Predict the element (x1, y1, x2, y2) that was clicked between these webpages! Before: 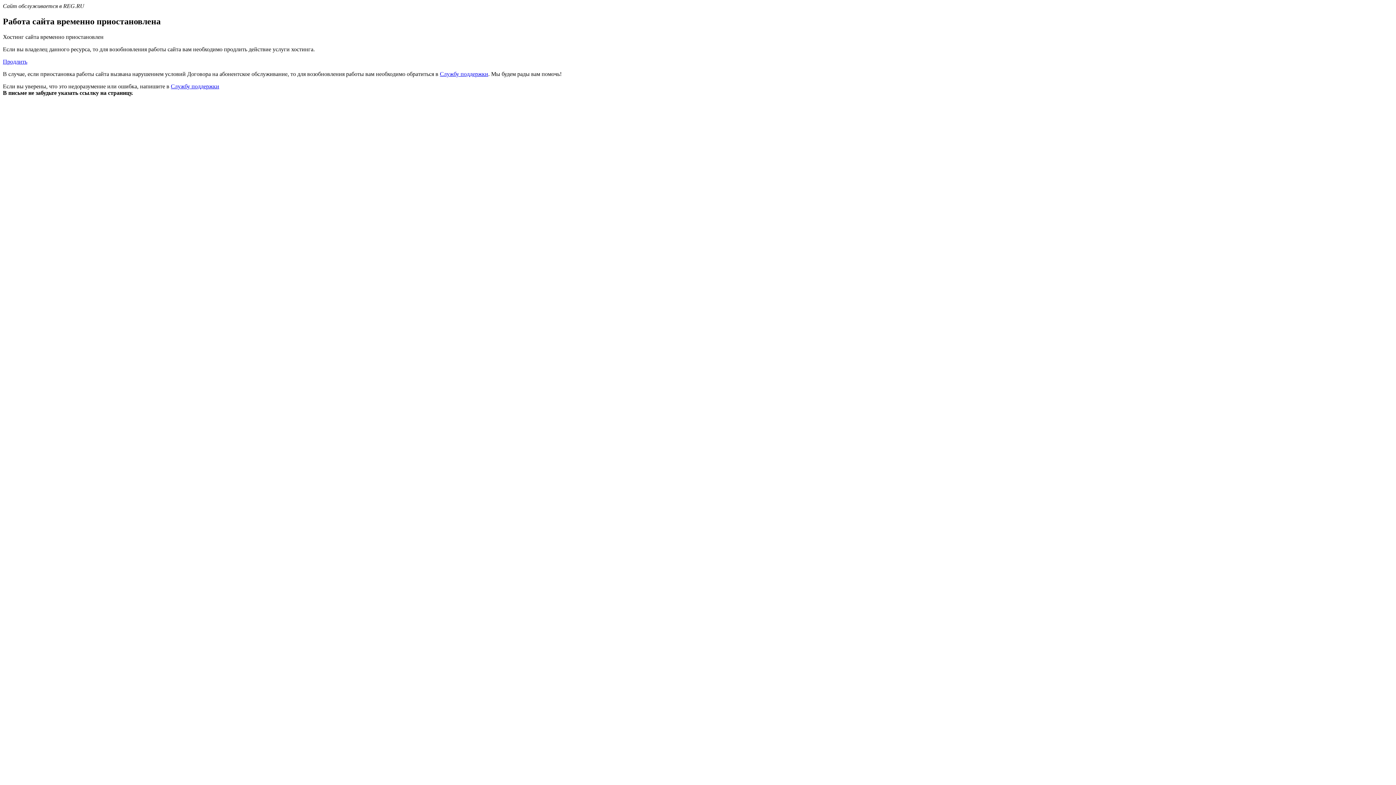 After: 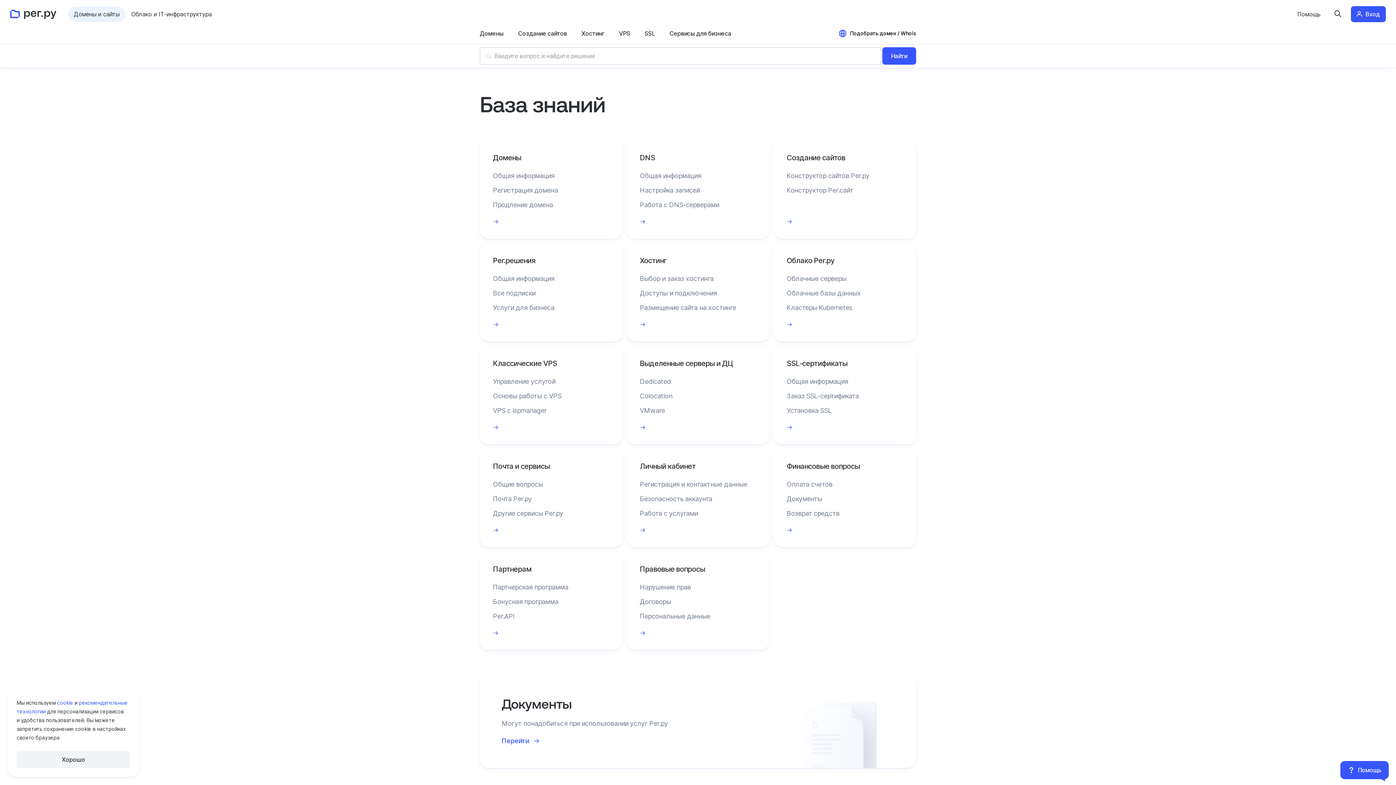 Action: label: Службу поддержки bbox: (440, 70, 488, 77)